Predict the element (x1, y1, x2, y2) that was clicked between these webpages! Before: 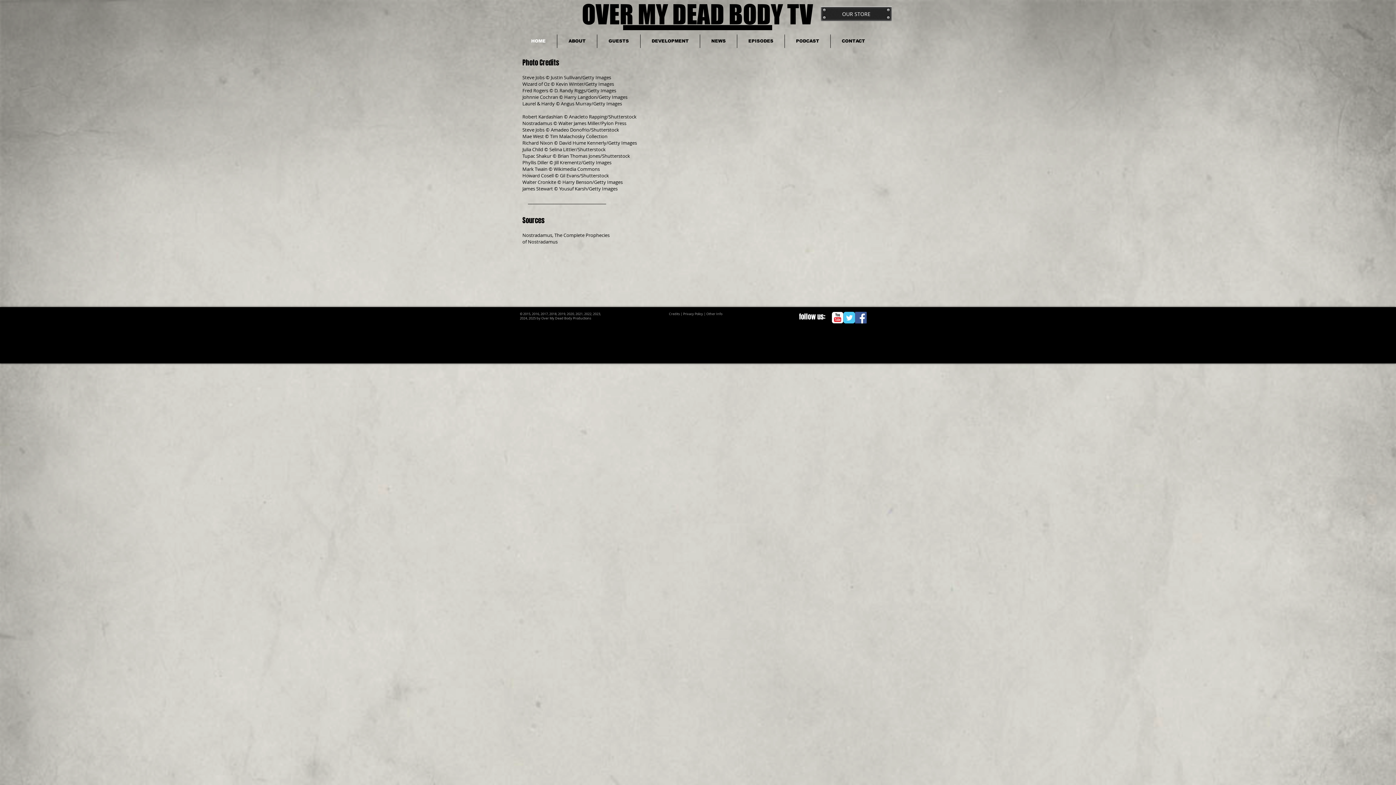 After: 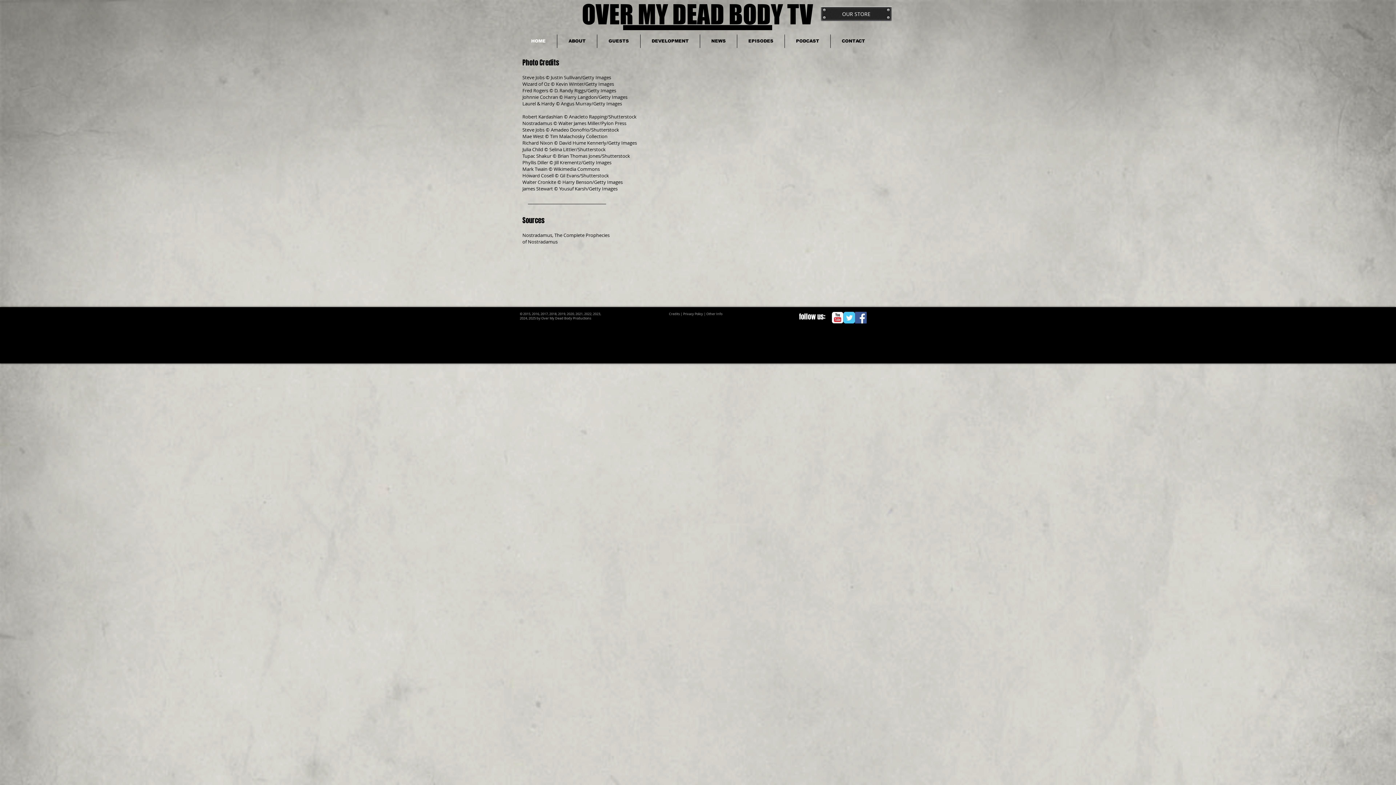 Action: bbox: (669, 312, 680, 316) label: Credits